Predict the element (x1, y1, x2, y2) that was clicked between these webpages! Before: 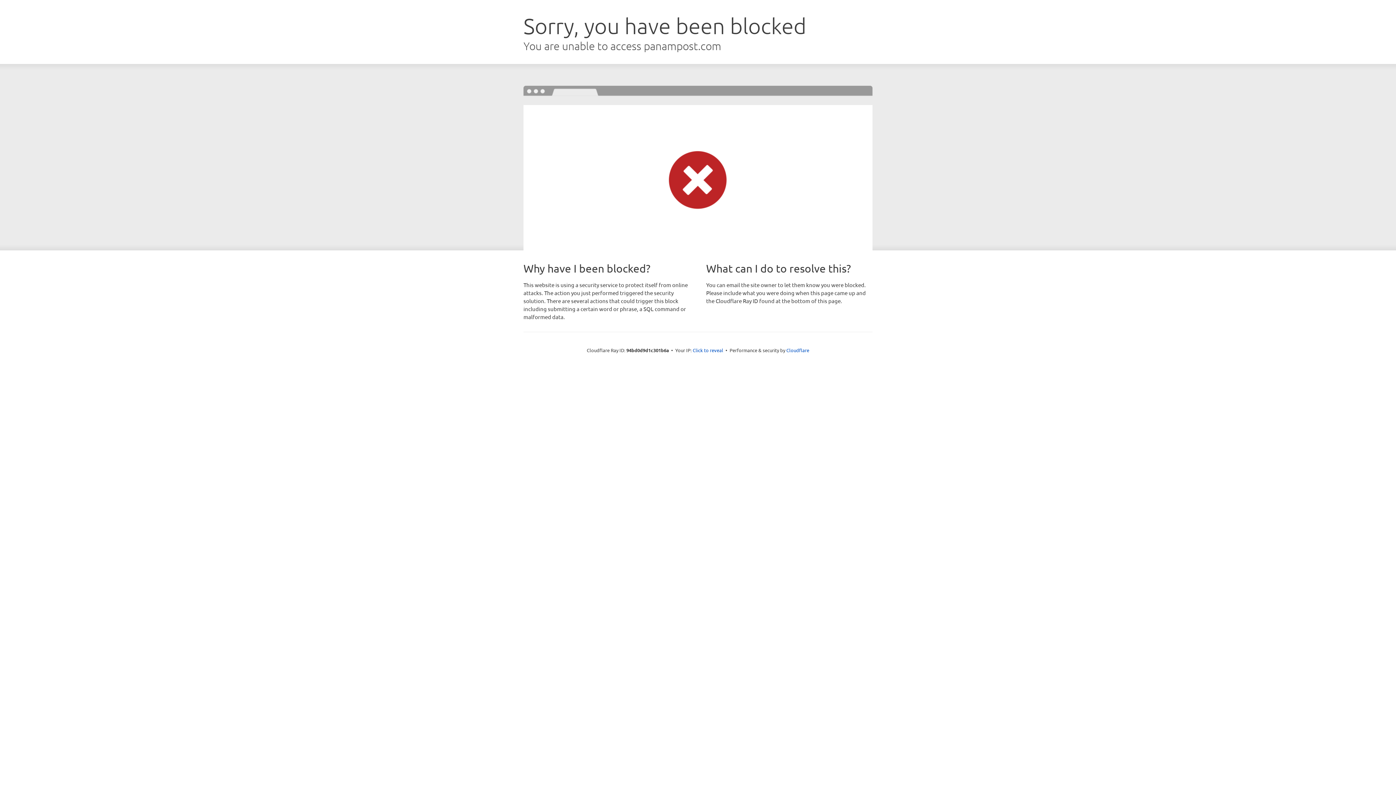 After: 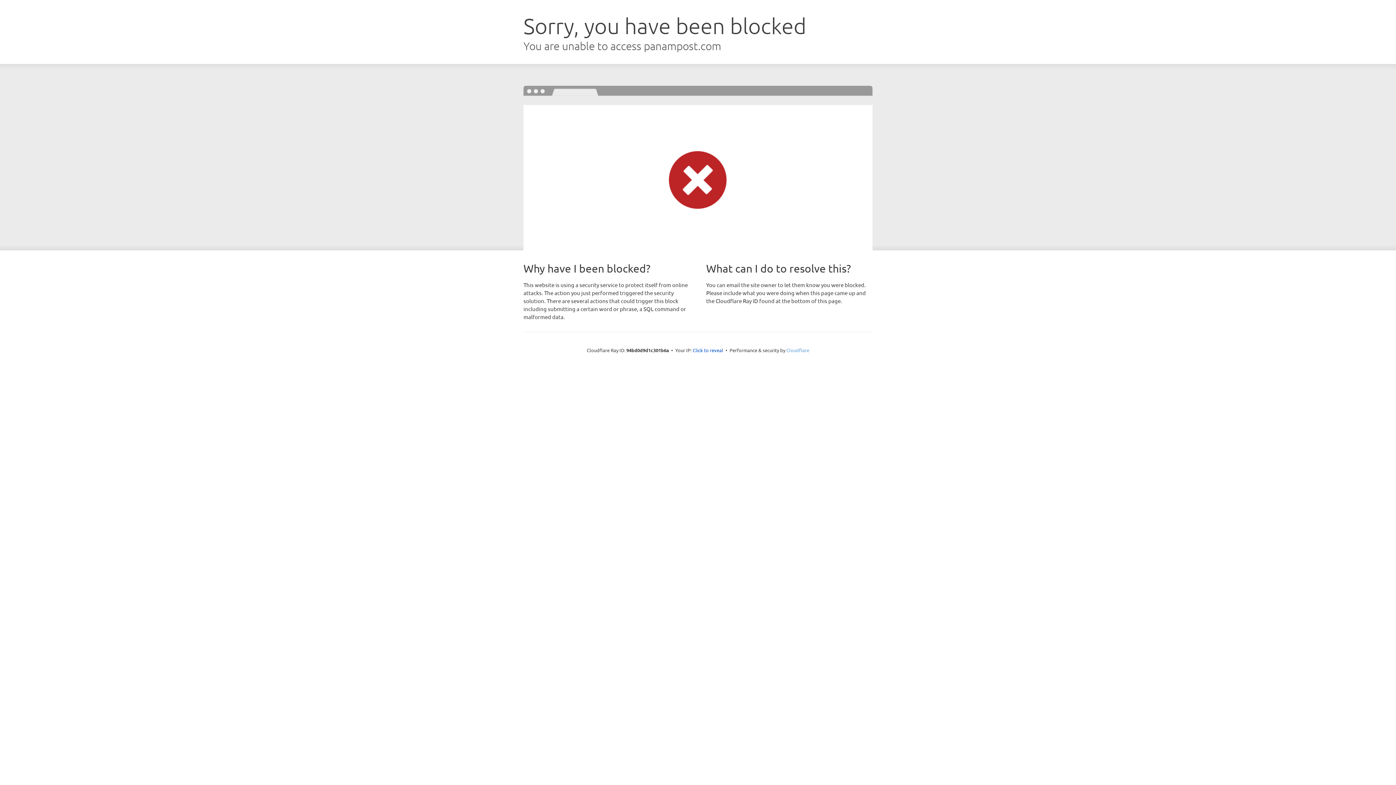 Action: bbox: (786, 347, 809, 353) label: Cloudflare